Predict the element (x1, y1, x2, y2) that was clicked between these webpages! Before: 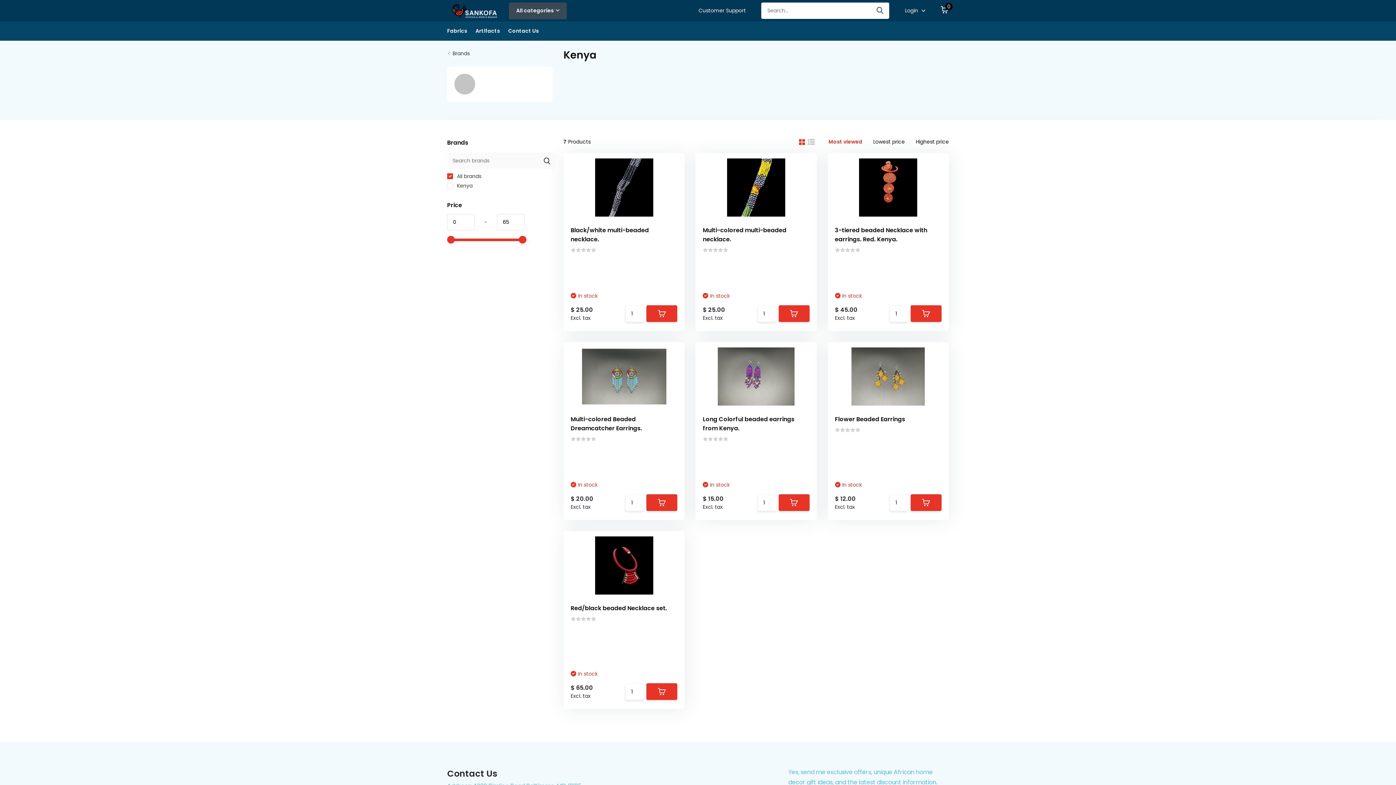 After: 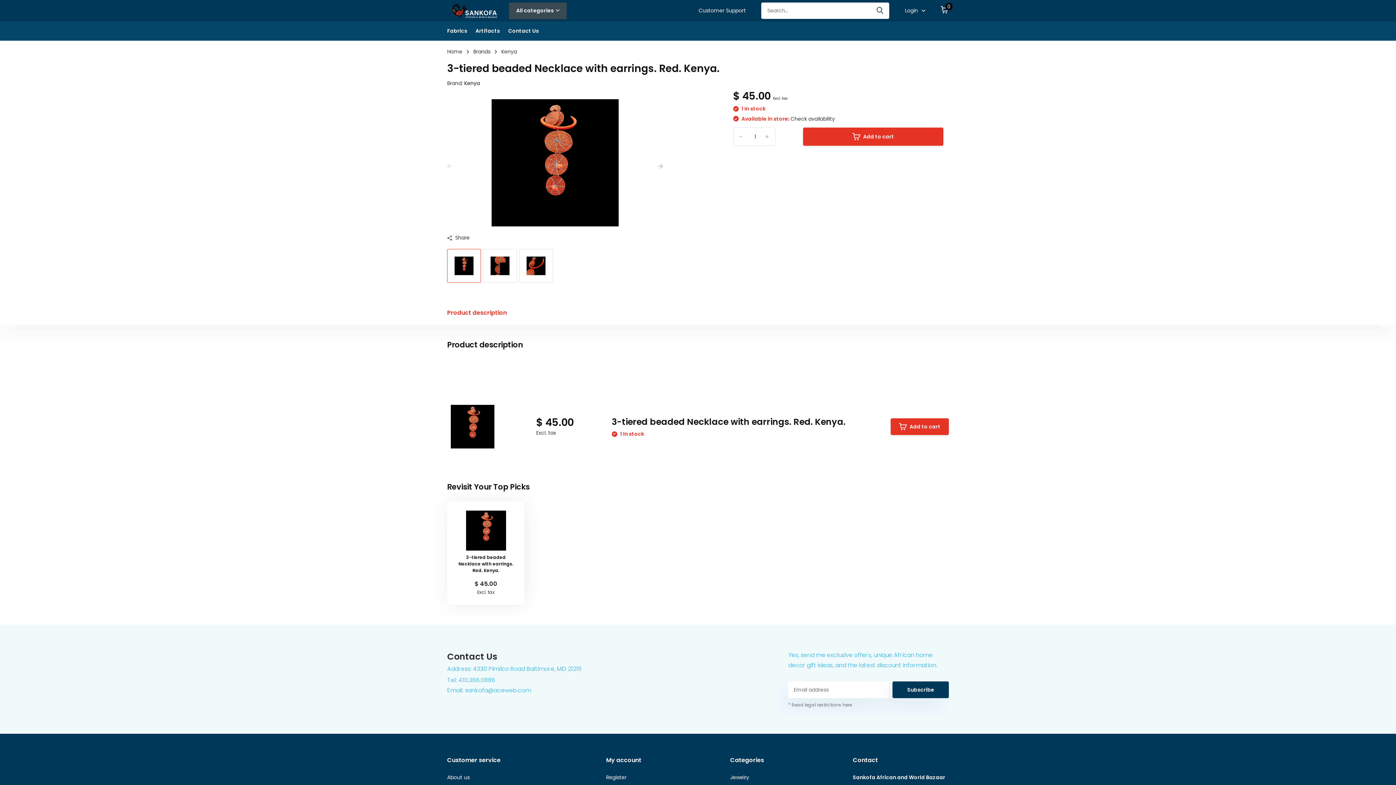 Action: bbox: (835, 158, 941, 216)